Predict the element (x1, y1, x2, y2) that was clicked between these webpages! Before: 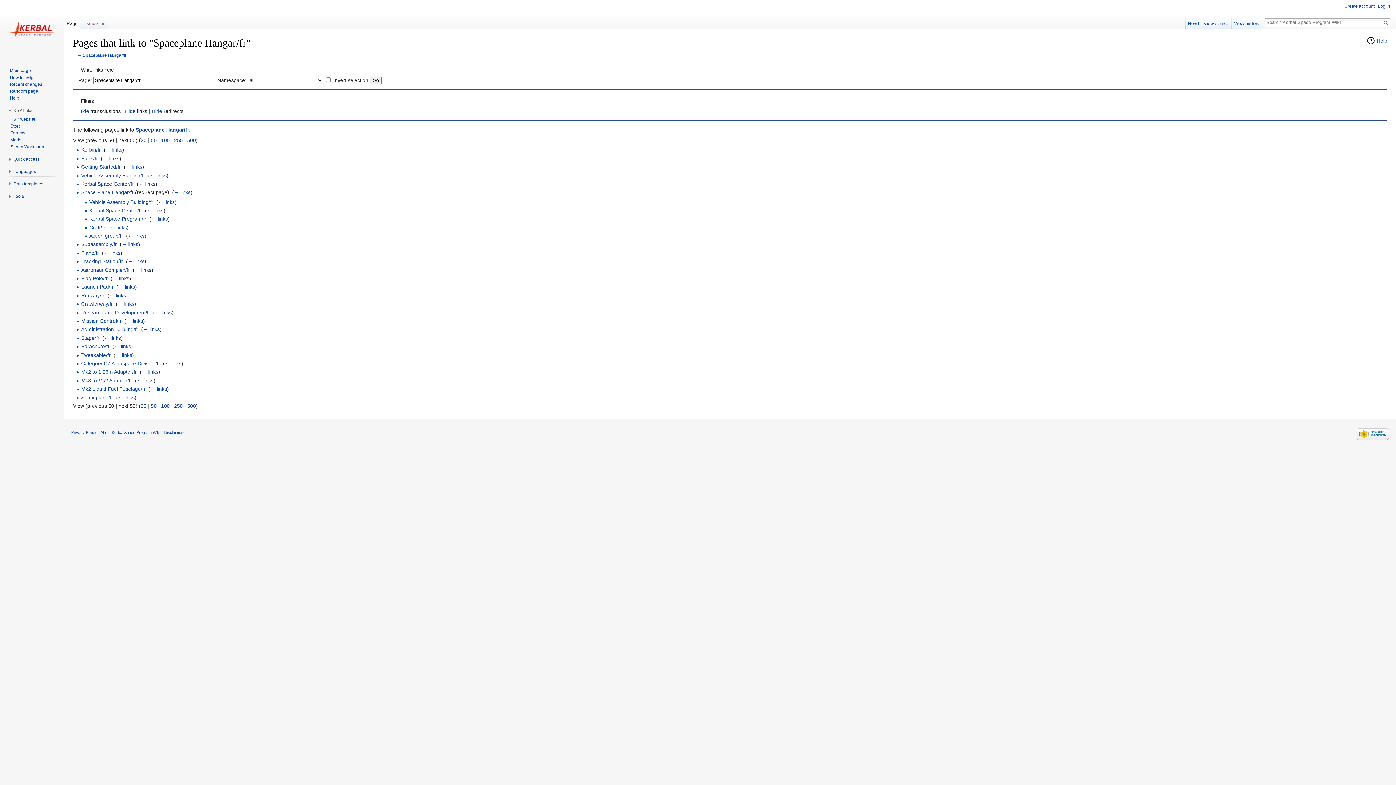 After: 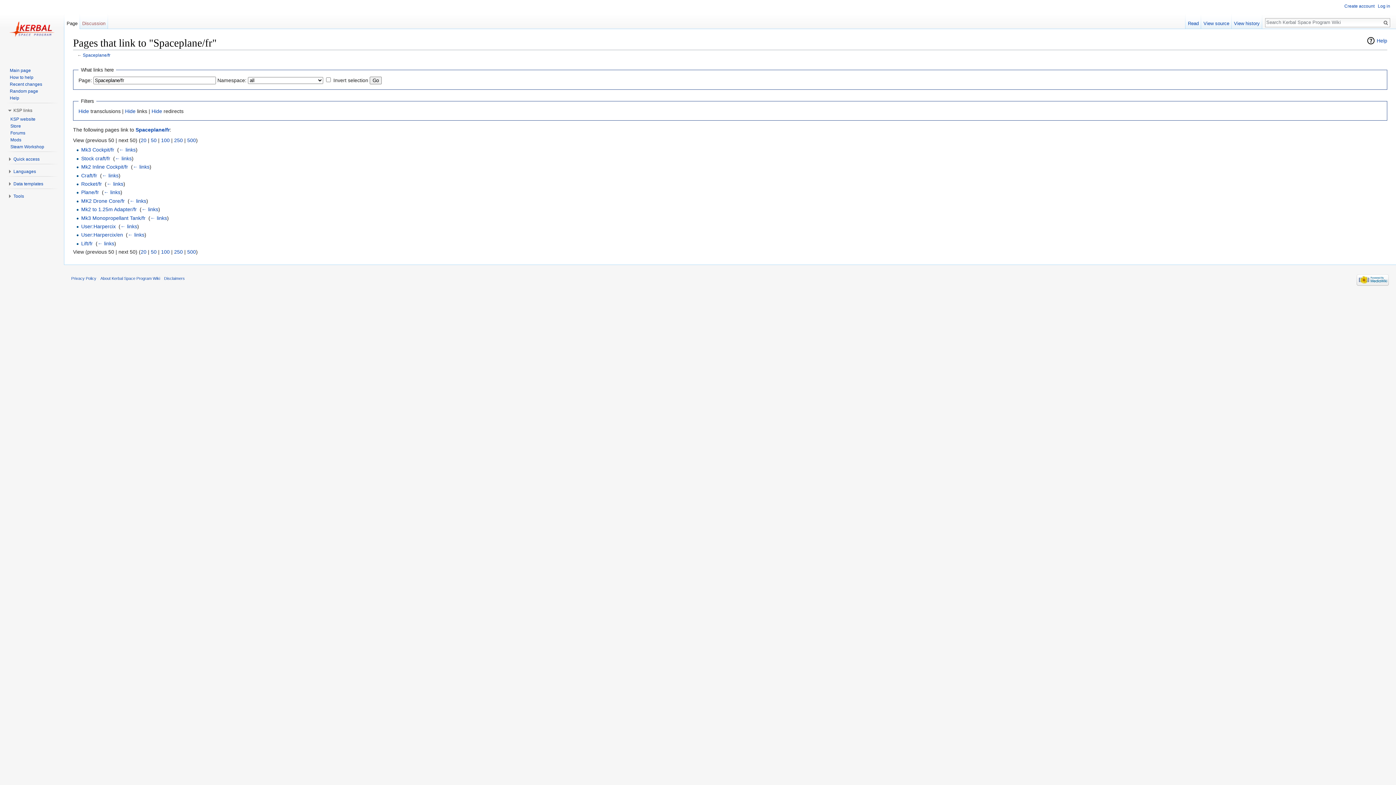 Action: bbox: (117, 394, 134, 400) label: ← links